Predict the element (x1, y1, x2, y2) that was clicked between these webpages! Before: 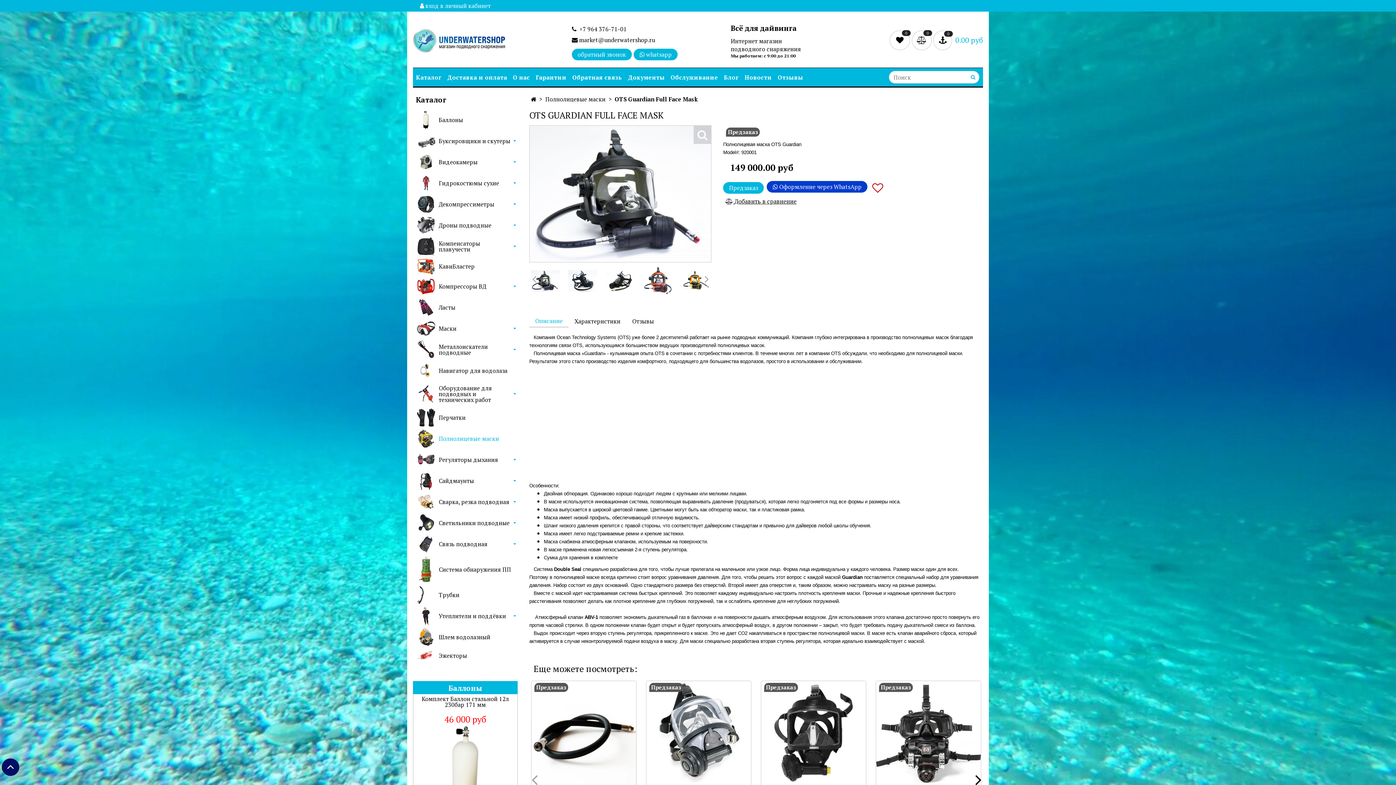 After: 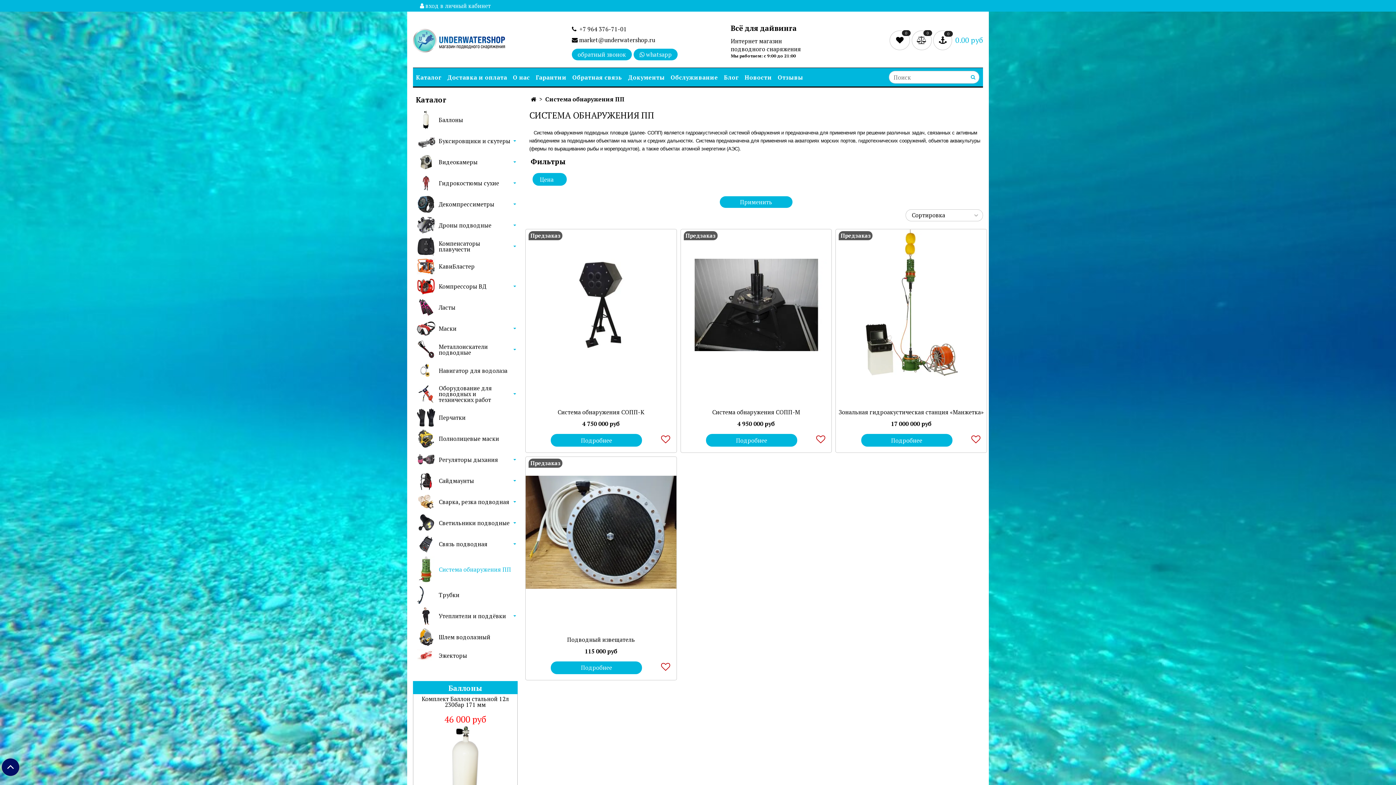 Action: label: Система обнаружения ПП bbox: (438, 564, 517, 575)